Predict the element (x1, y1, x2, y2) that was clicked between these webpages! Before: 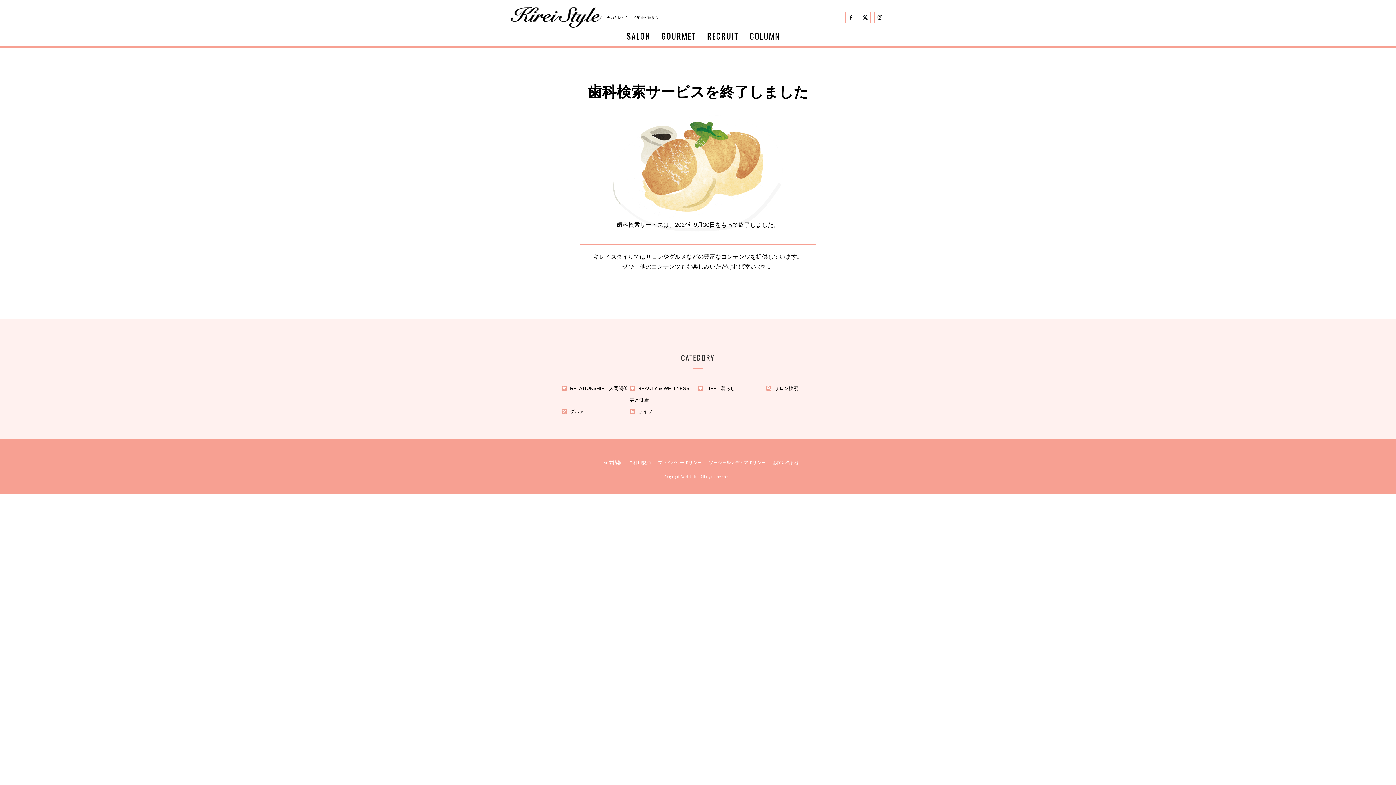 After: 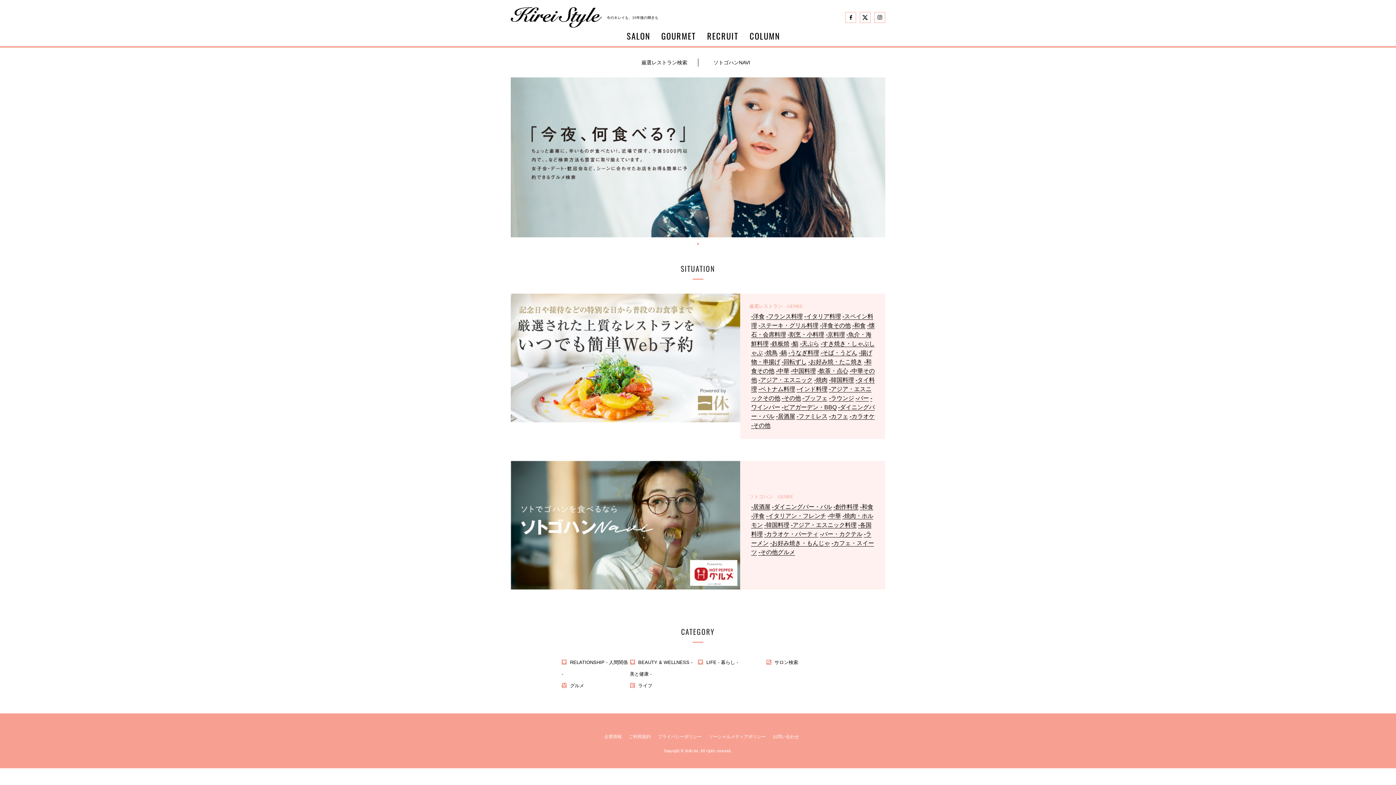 Action: bbox: (570, 408, 584, 414) label: グルメ